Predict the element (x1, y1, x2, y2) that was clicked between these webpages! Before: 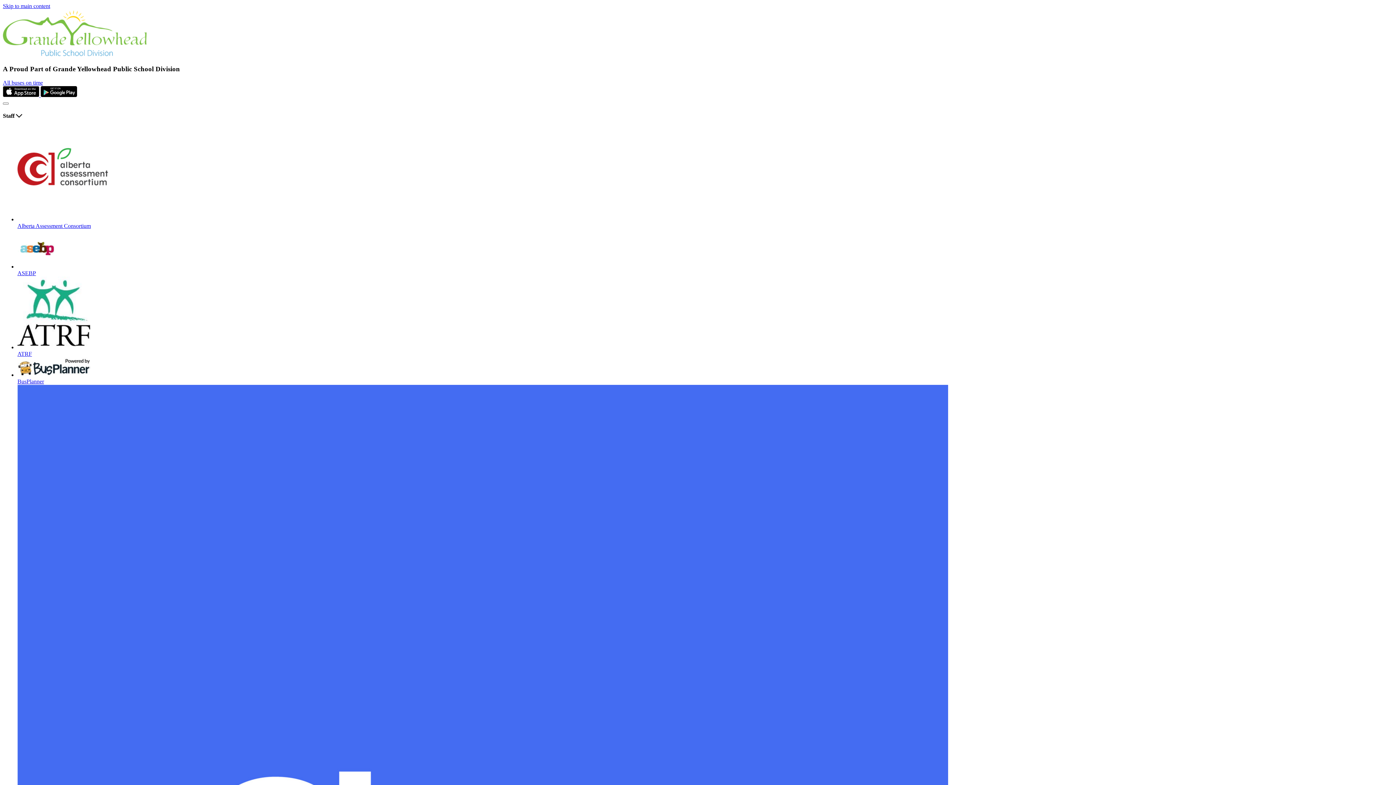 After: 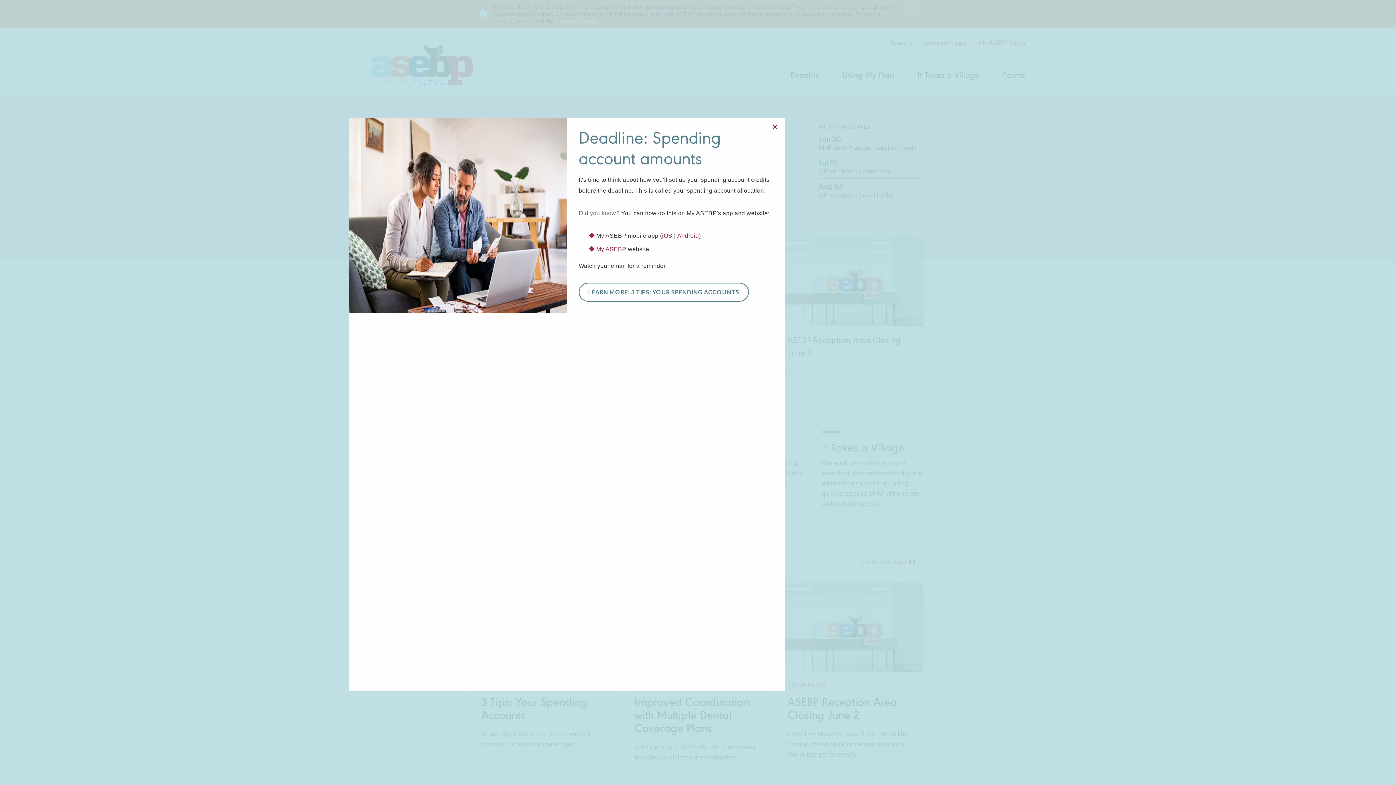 Action: bbox: (17, 229, 1393, 276) label: ASEBP